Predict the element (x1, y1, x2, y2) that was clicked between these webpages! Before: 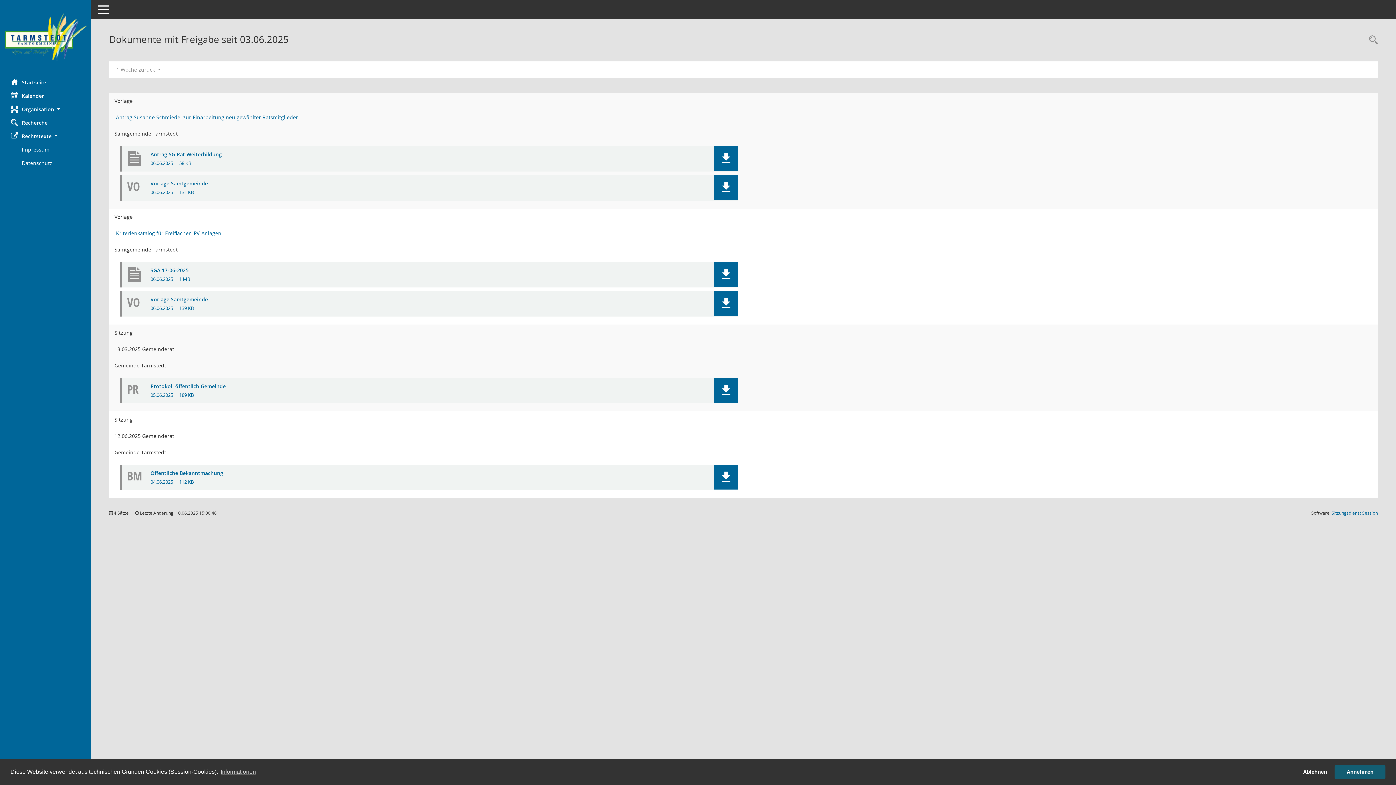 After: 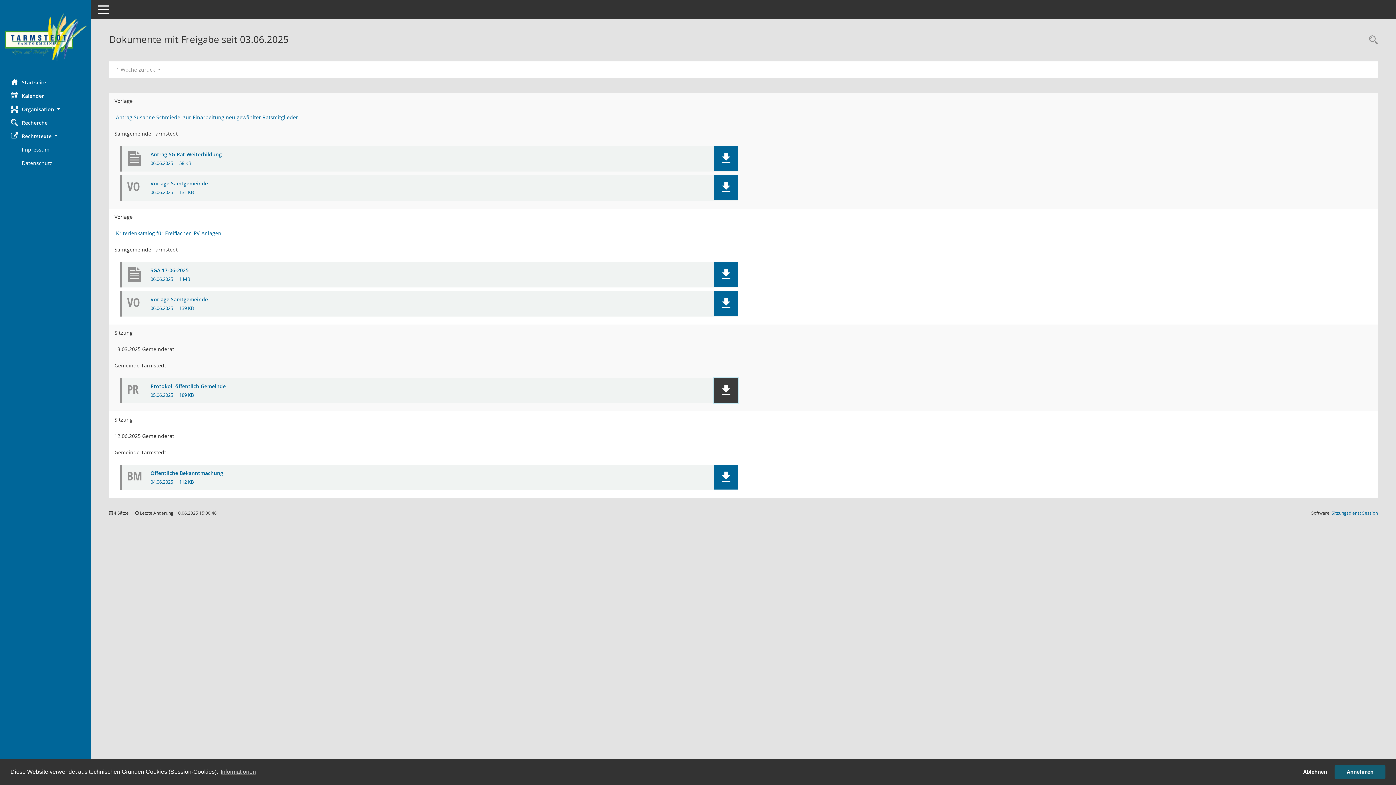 Action: bbox: (721, 384, 731, 395)